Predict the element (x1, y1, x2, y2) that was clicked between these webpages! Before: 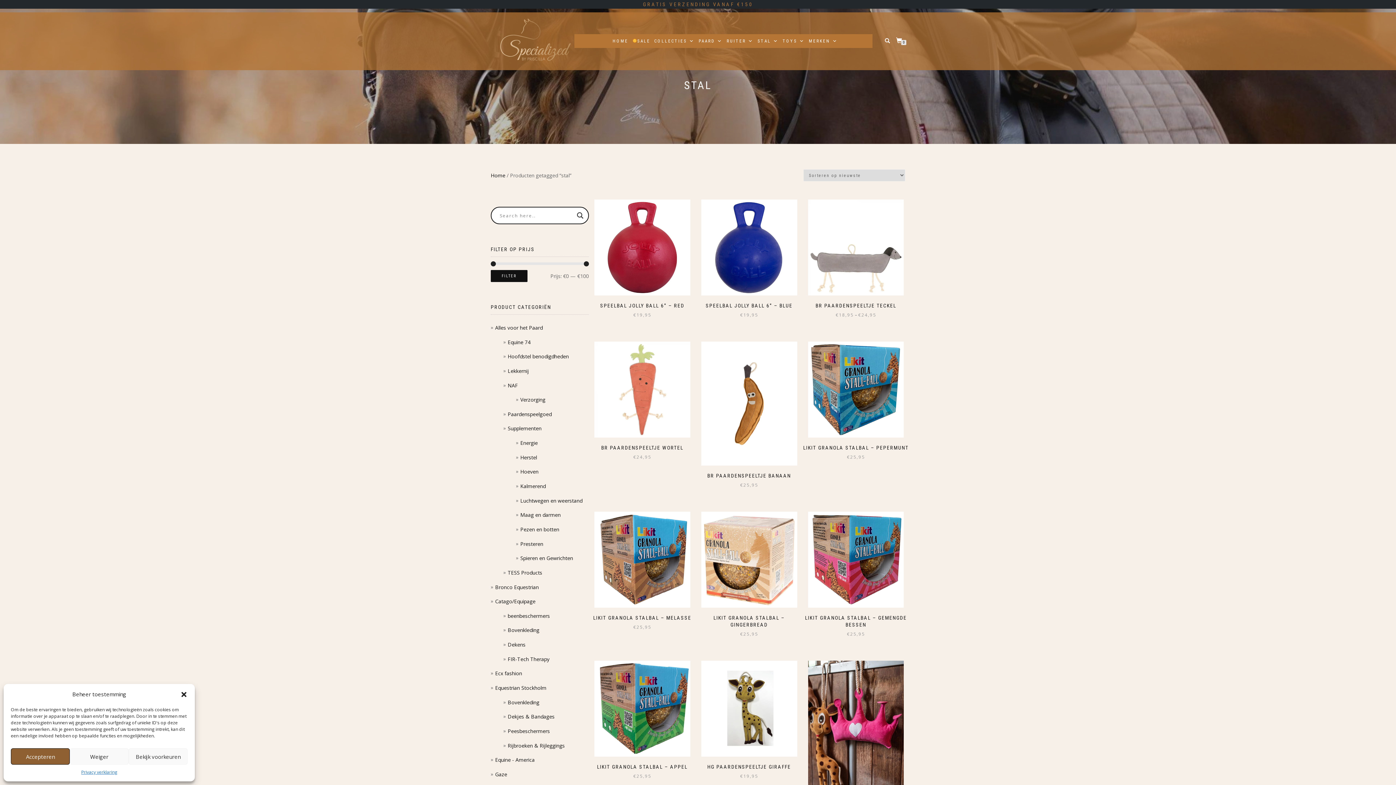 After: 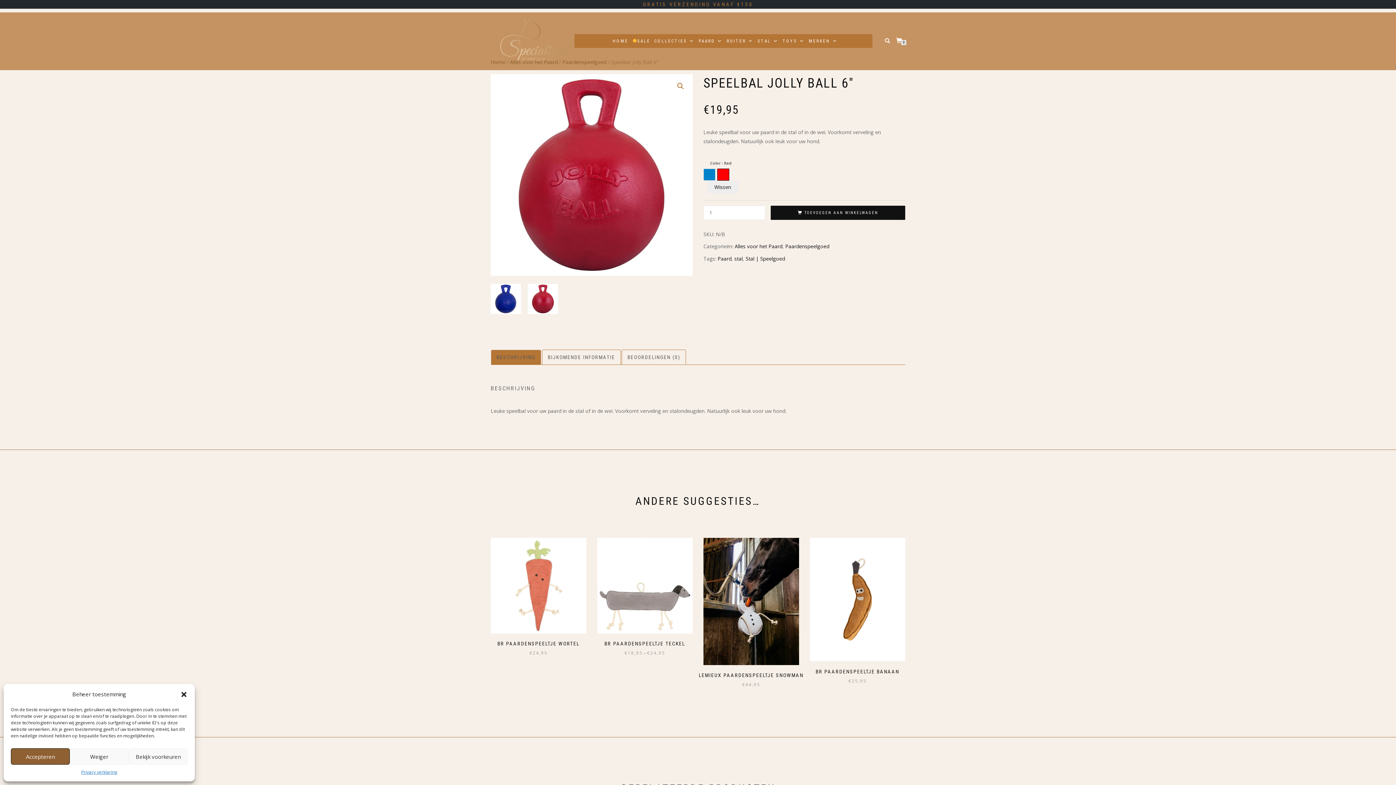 Action: bbox: (589, 199, 695, 318) label: TOEVOEGEN AAN WINKELWAGEN
SPEELBAL JOLLY BALL 6" – RED
€19,95